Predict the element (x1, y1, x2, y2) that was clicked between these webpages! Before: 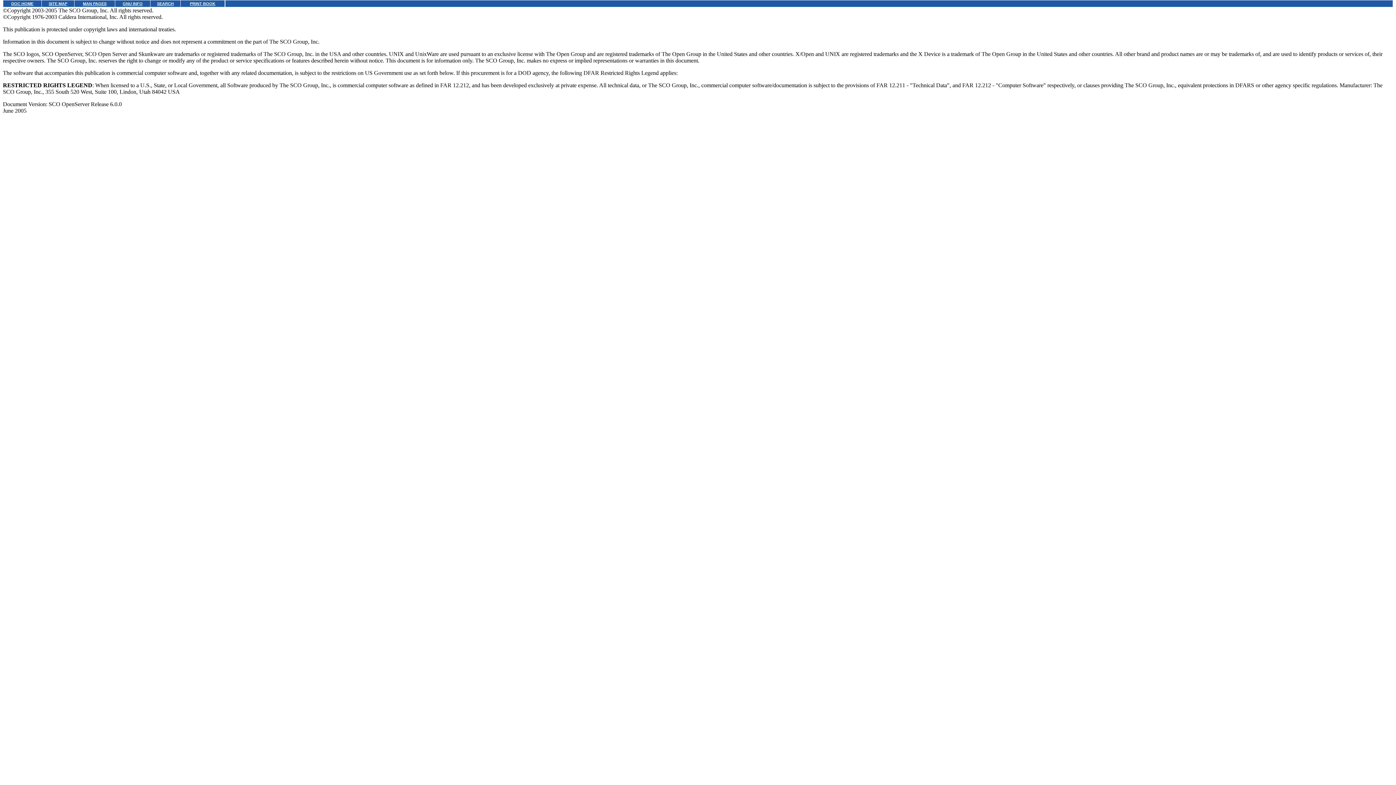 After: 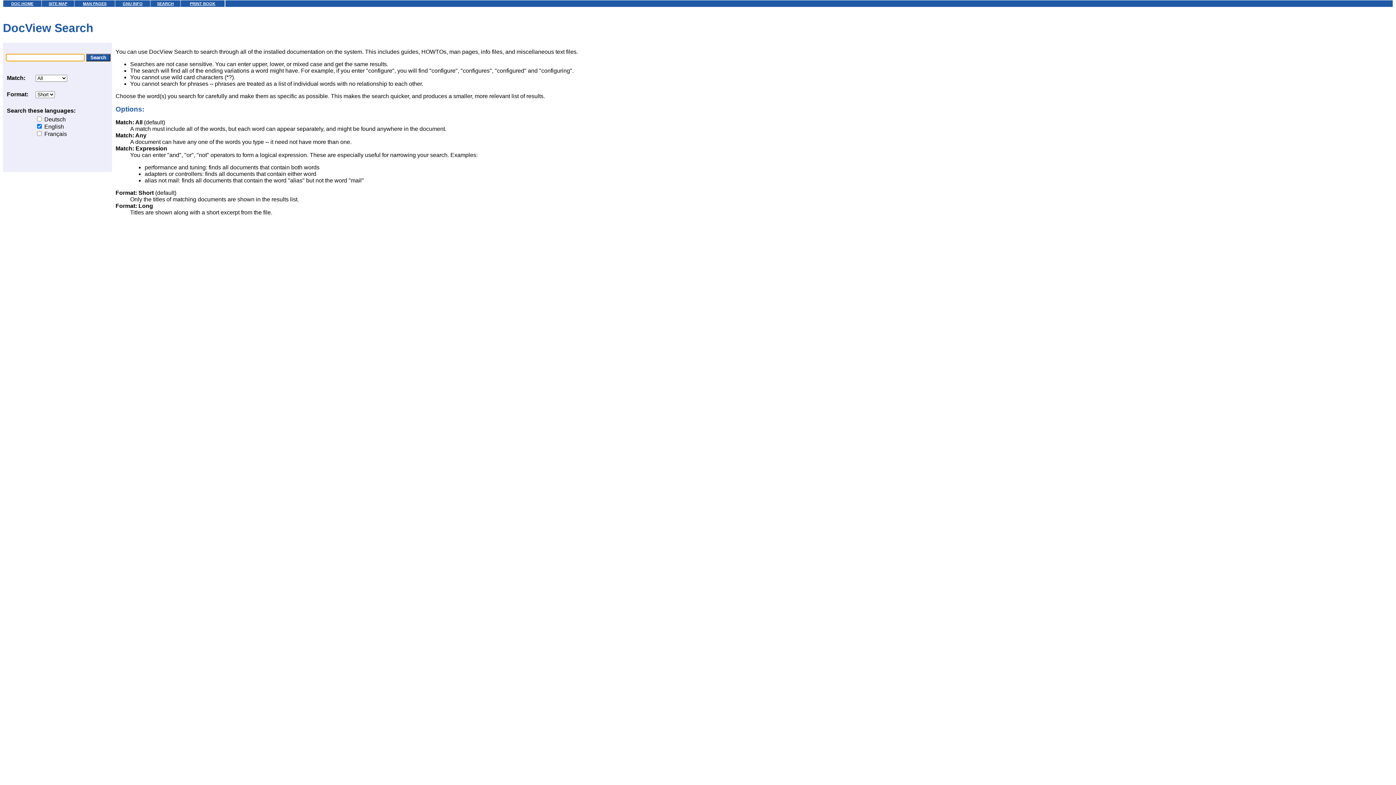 Action: bbox: (157, 1, 173, 5) label: SEARCH